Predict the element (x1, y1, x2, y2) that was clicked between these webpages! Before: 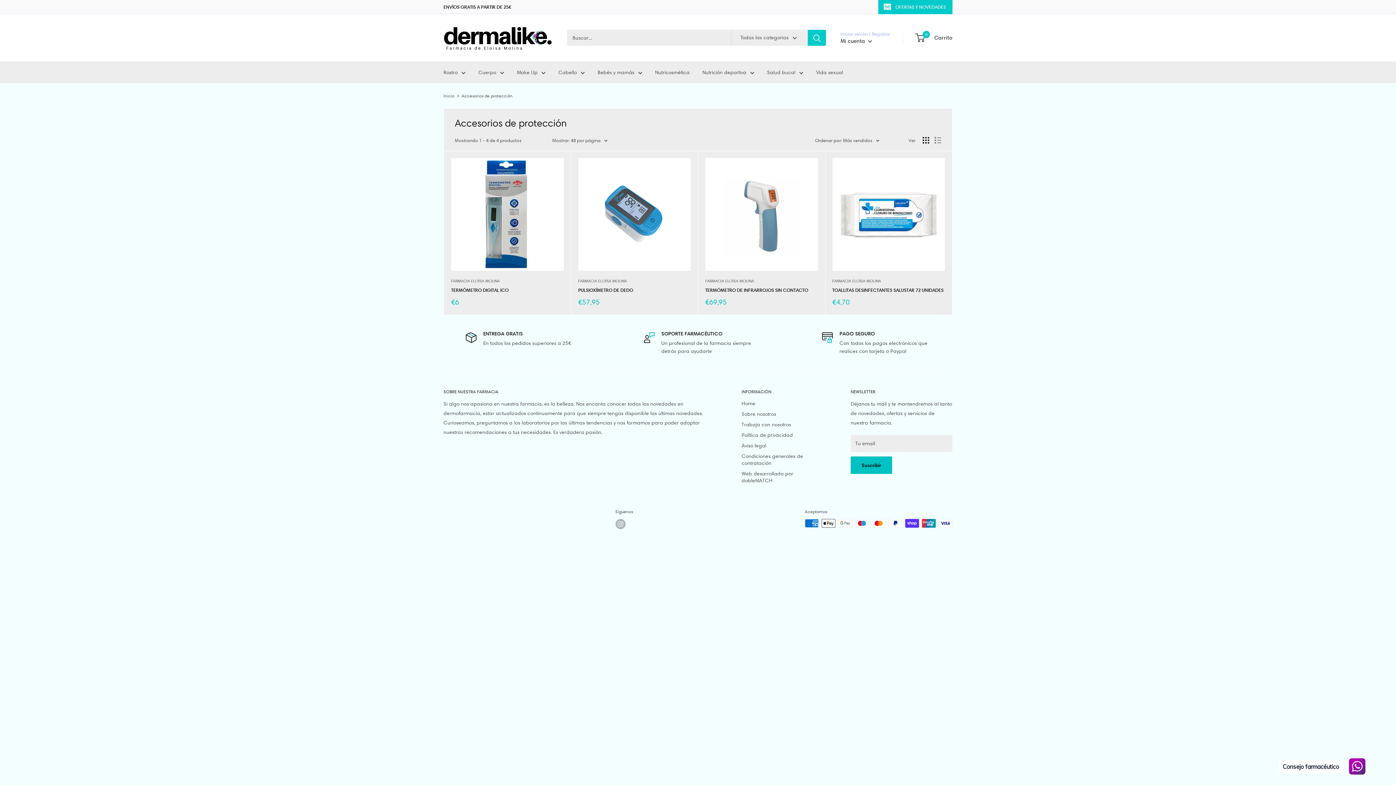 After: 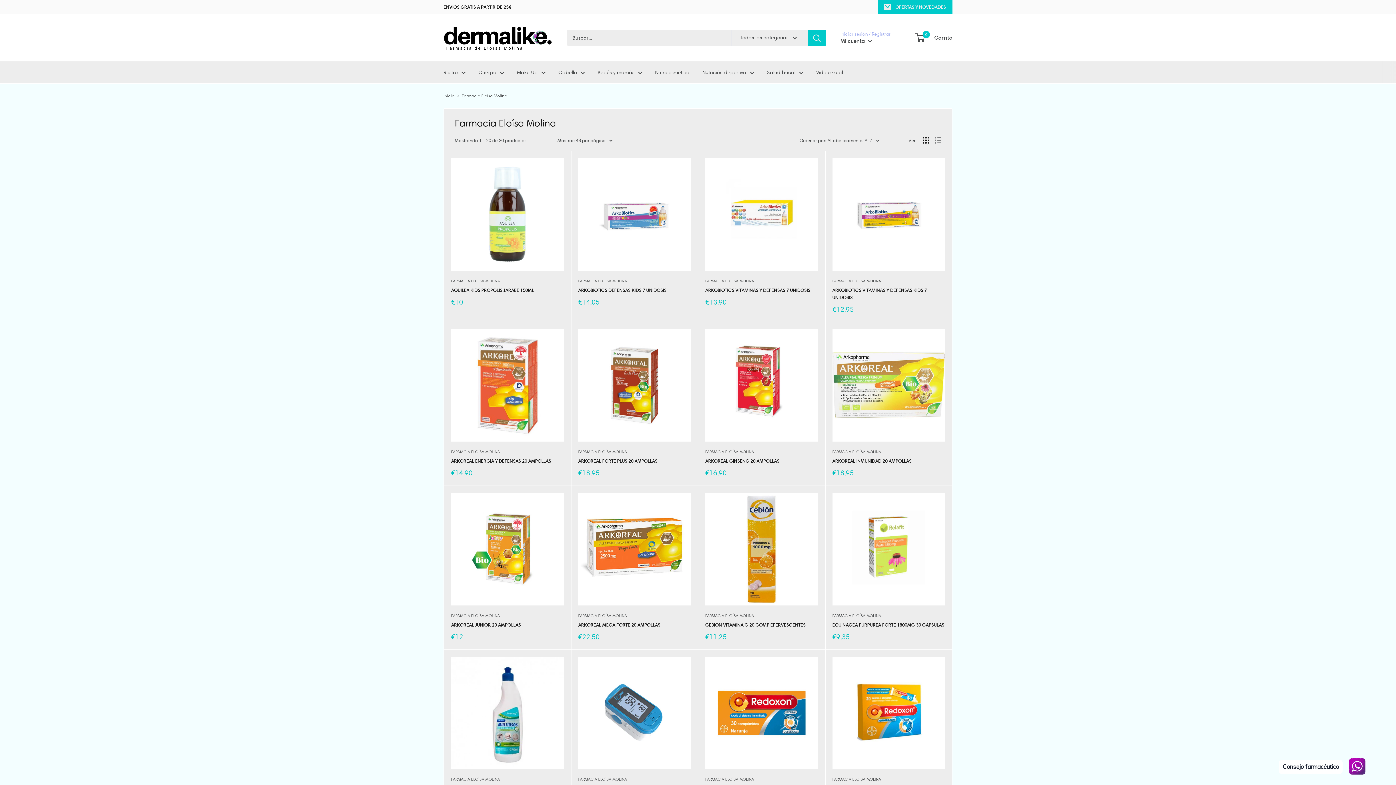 Action: bbox: (578, 278, 690, 284) label: FARMACIA ELOÍSA MOLINA